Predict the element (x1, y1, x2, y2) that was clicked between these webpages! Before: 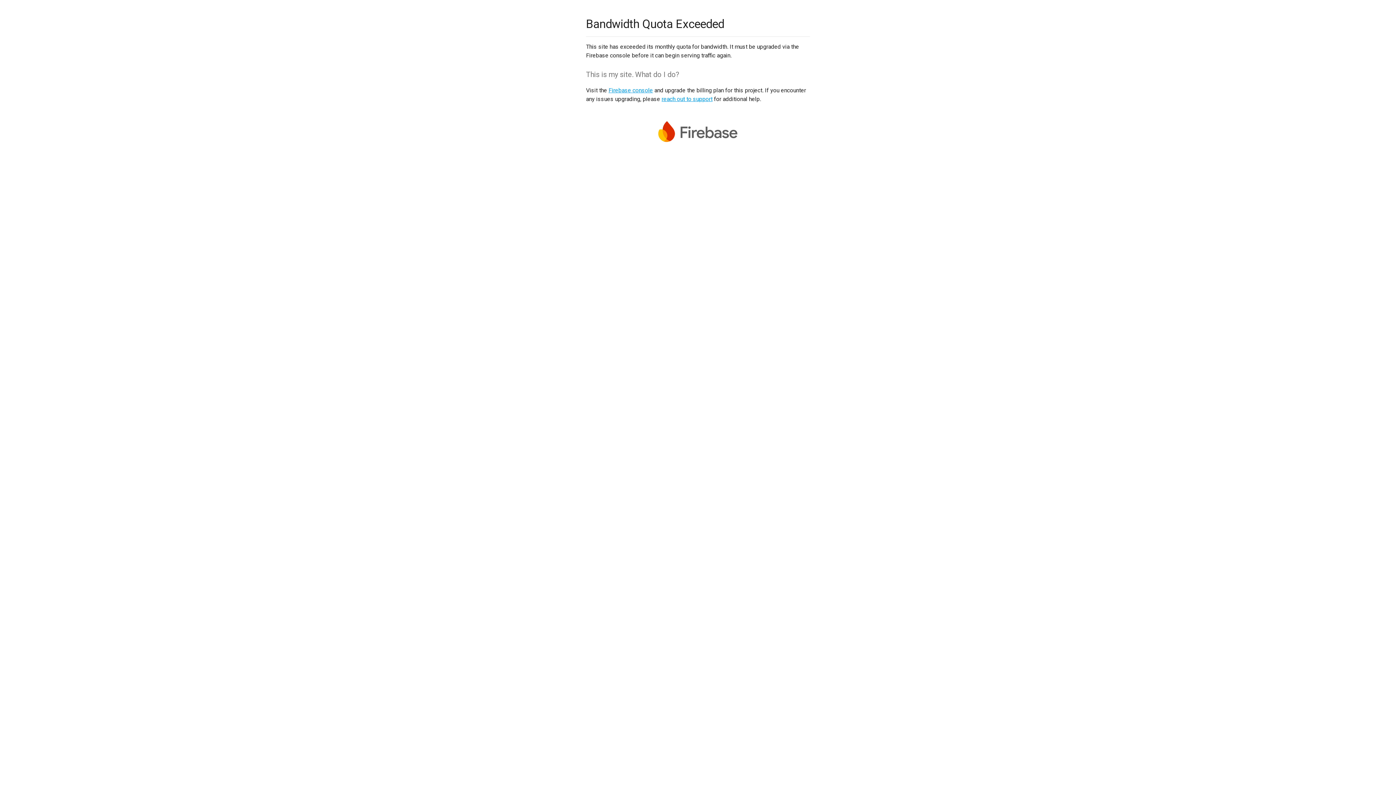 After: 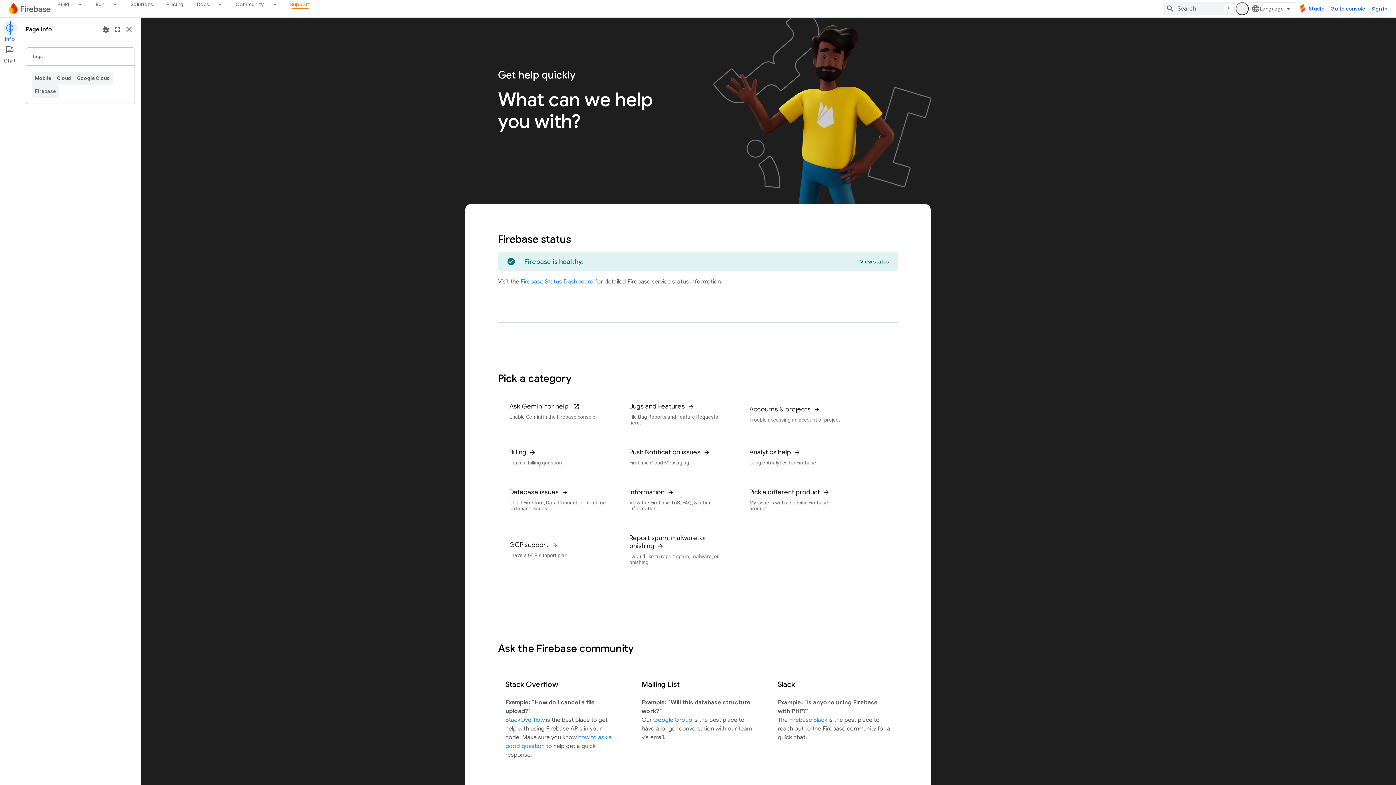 Action: bbox: (661, 95, 712, 102) label: reach out to support